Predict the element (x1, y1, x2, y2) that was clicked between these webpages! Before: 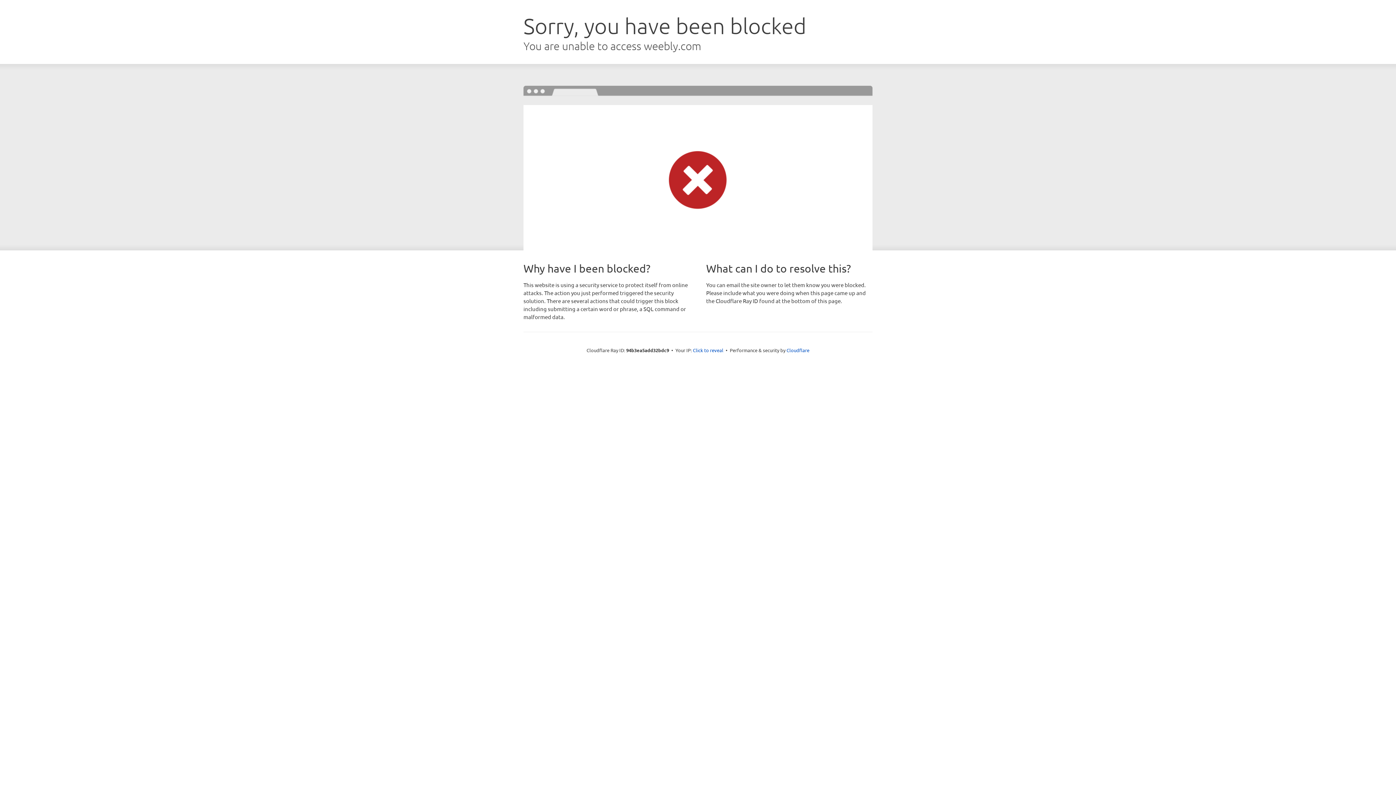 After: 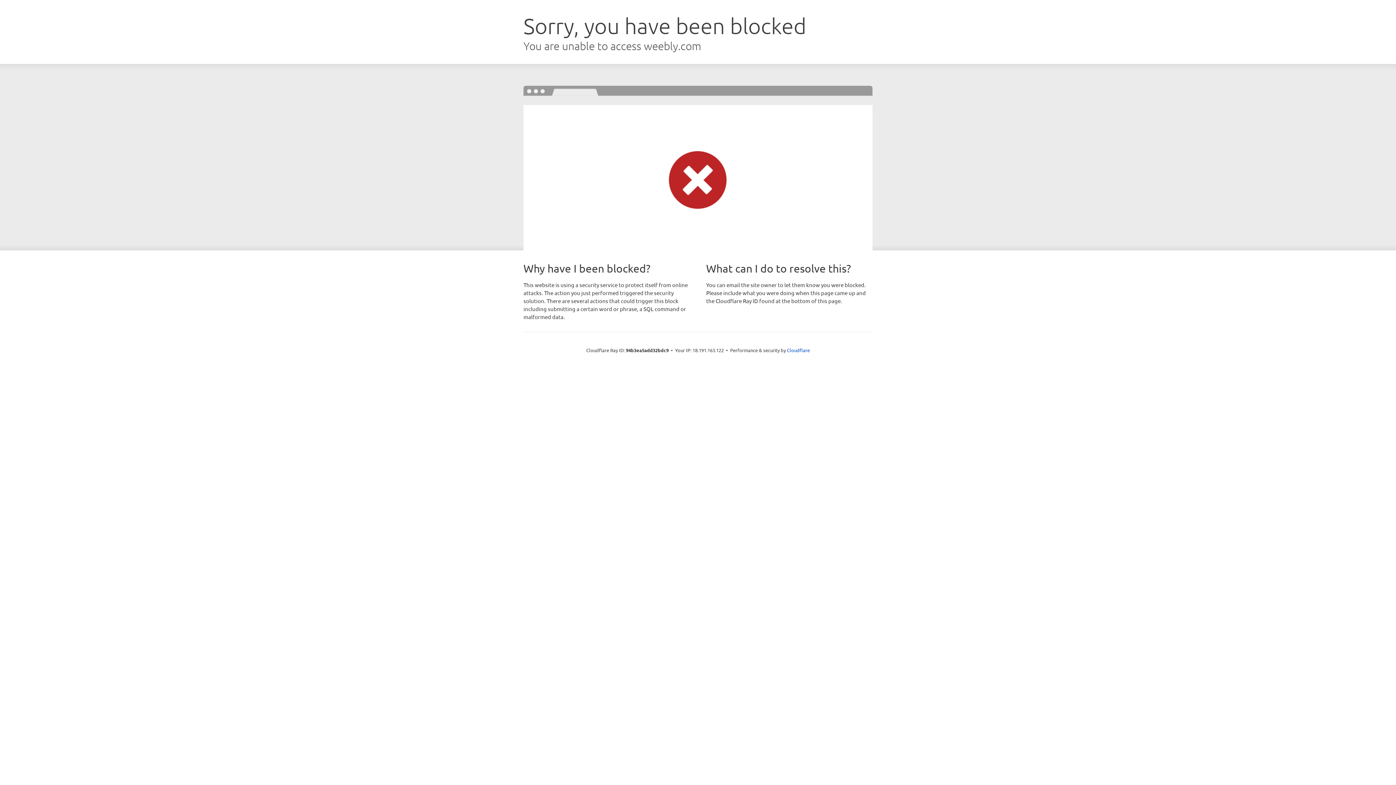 Action: label: Click to reveal bbox: (693, 346, 723, 353)